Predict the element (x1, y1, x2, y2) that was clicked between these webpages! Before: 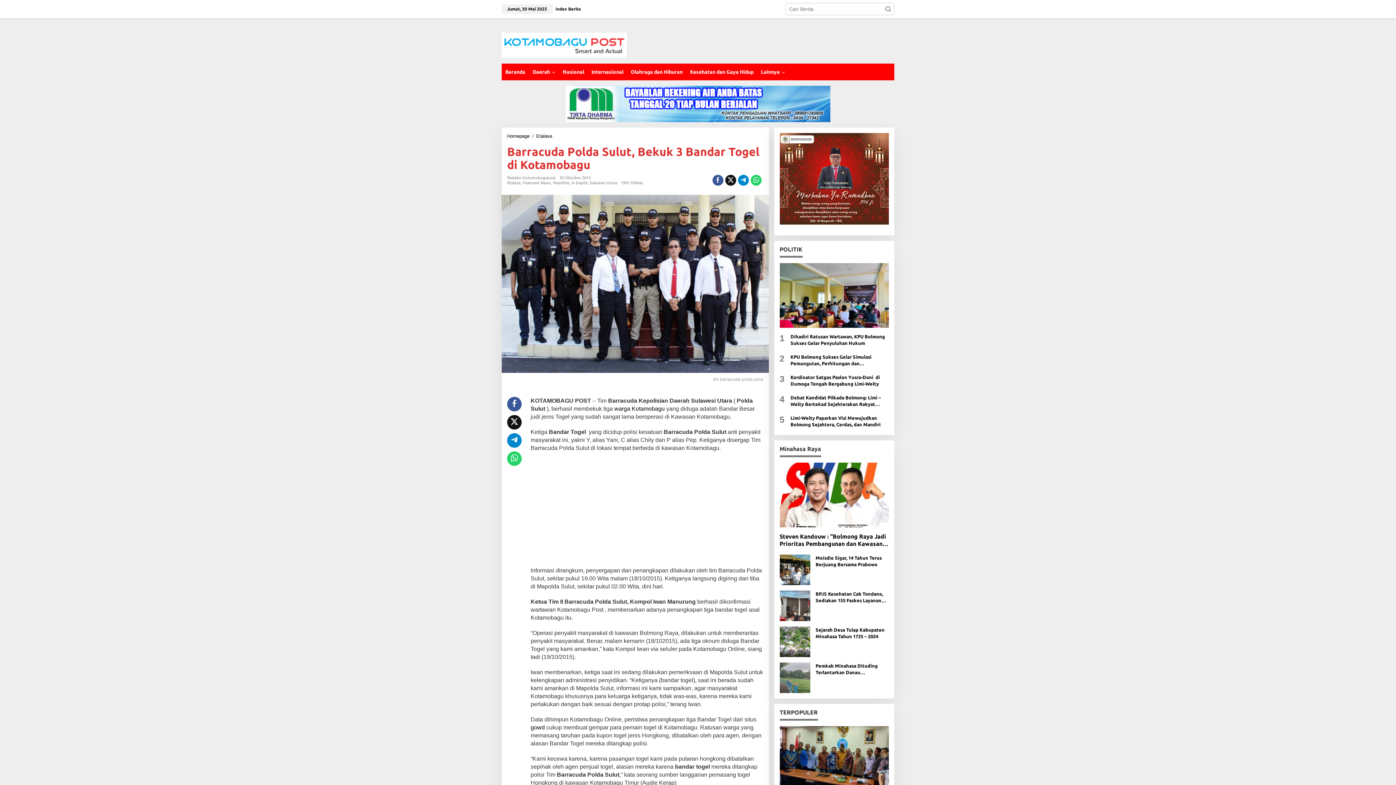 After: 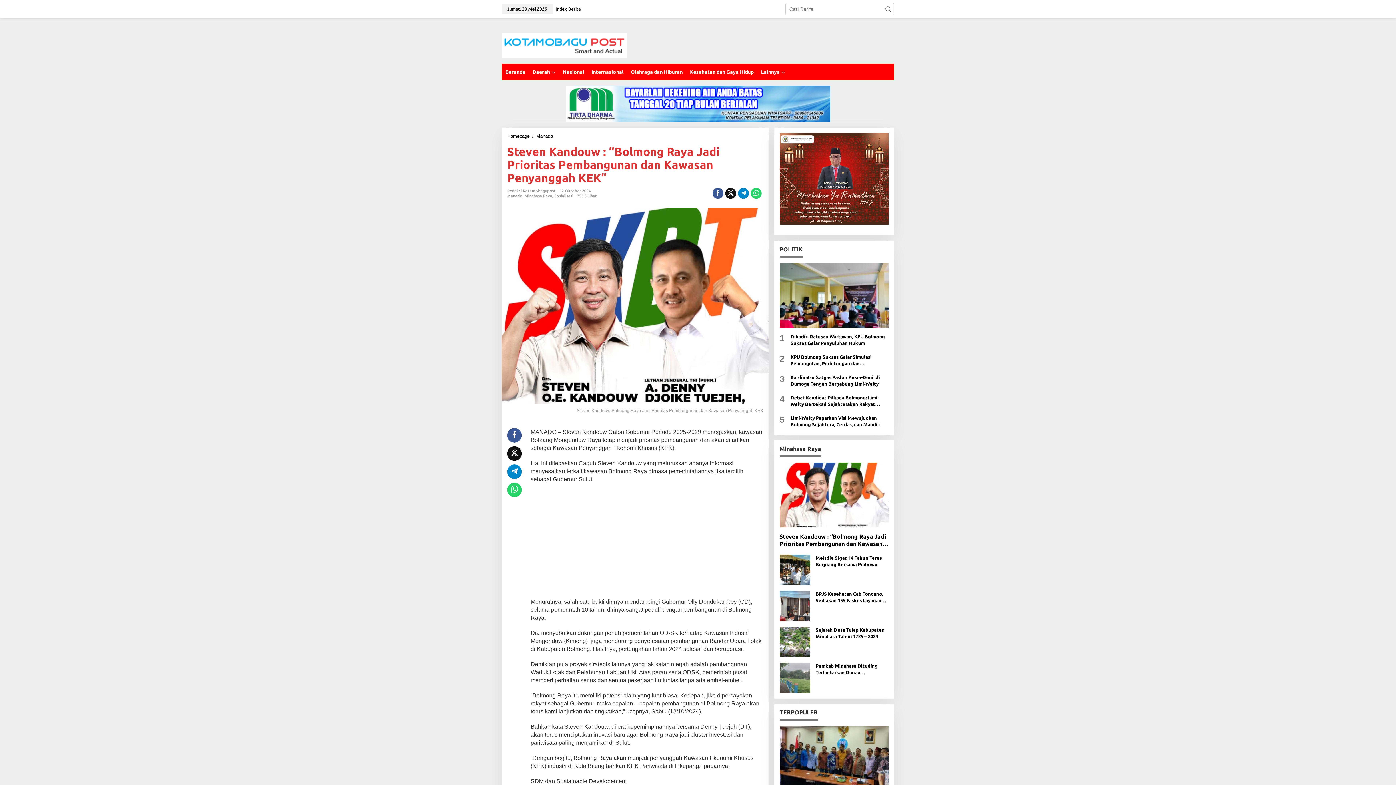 Action: bbox: (779, 462, 889, 527)